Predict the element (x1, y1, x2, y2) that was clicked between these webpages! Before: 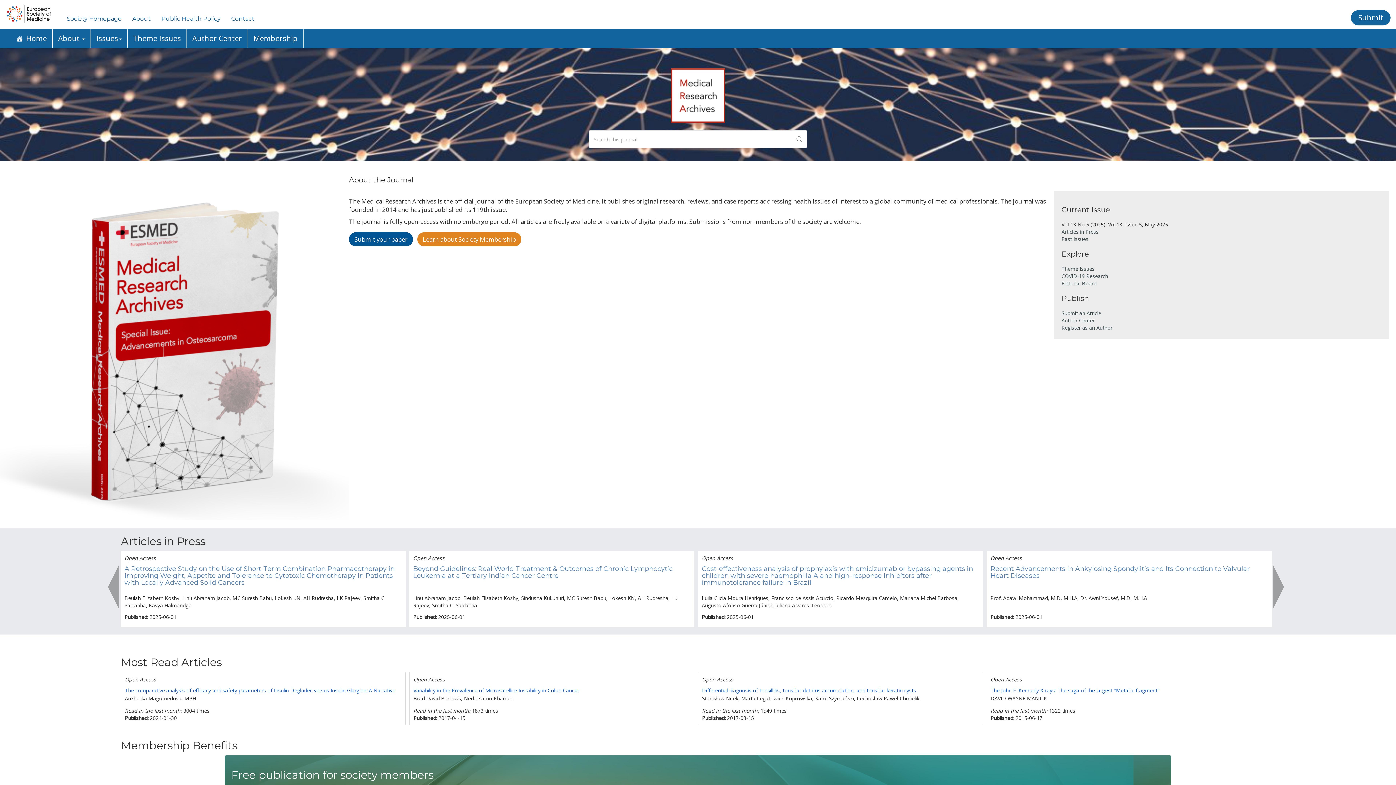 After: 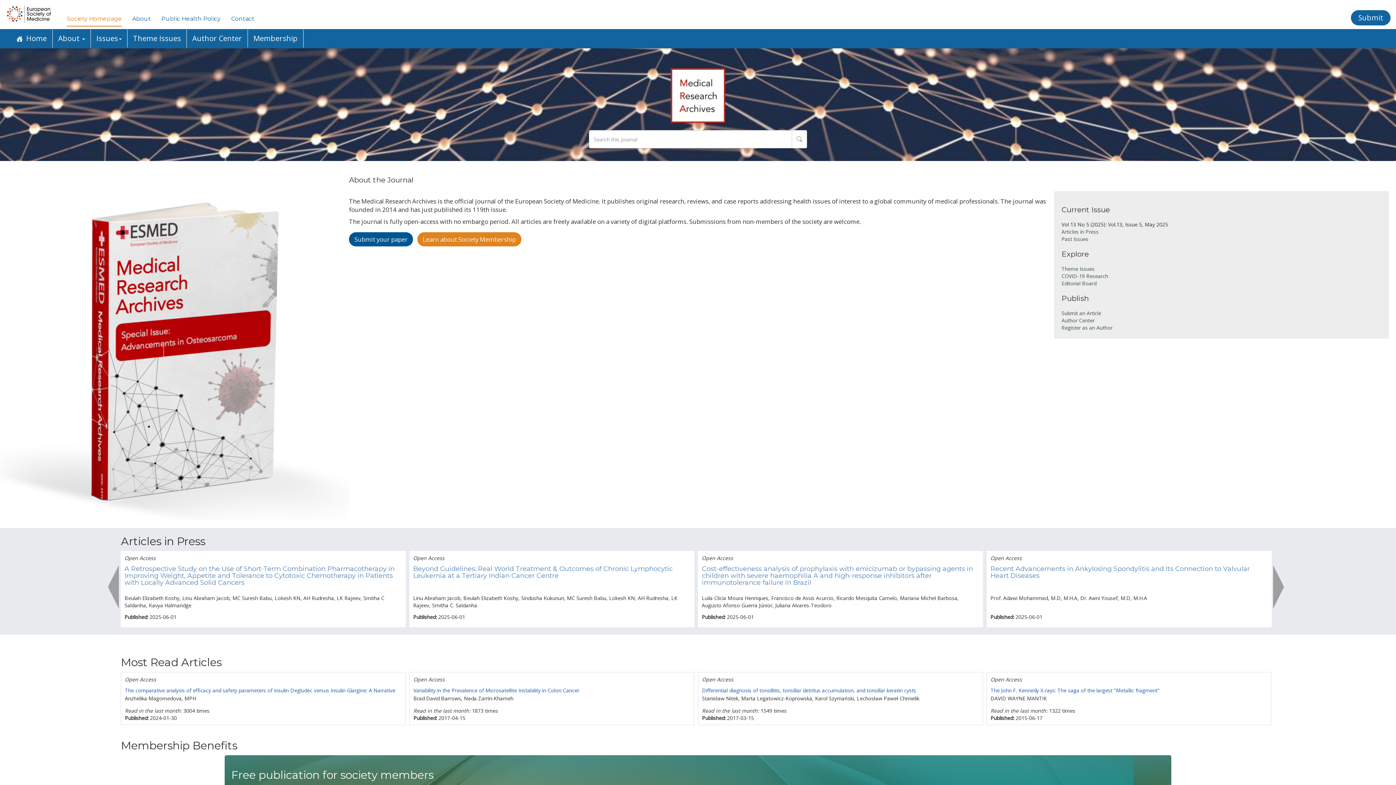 Action: label: Society Homepage bbox: (66, 11, 121, 25)